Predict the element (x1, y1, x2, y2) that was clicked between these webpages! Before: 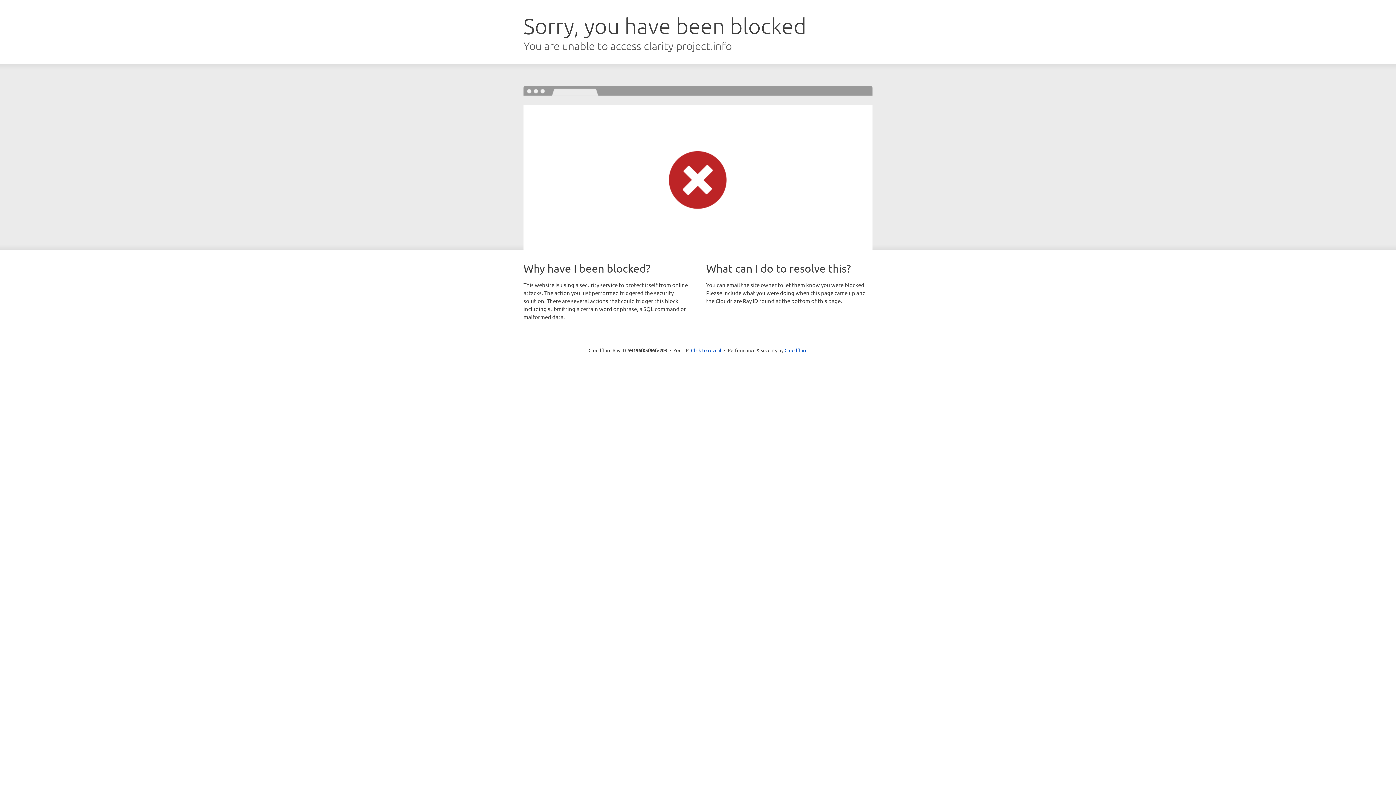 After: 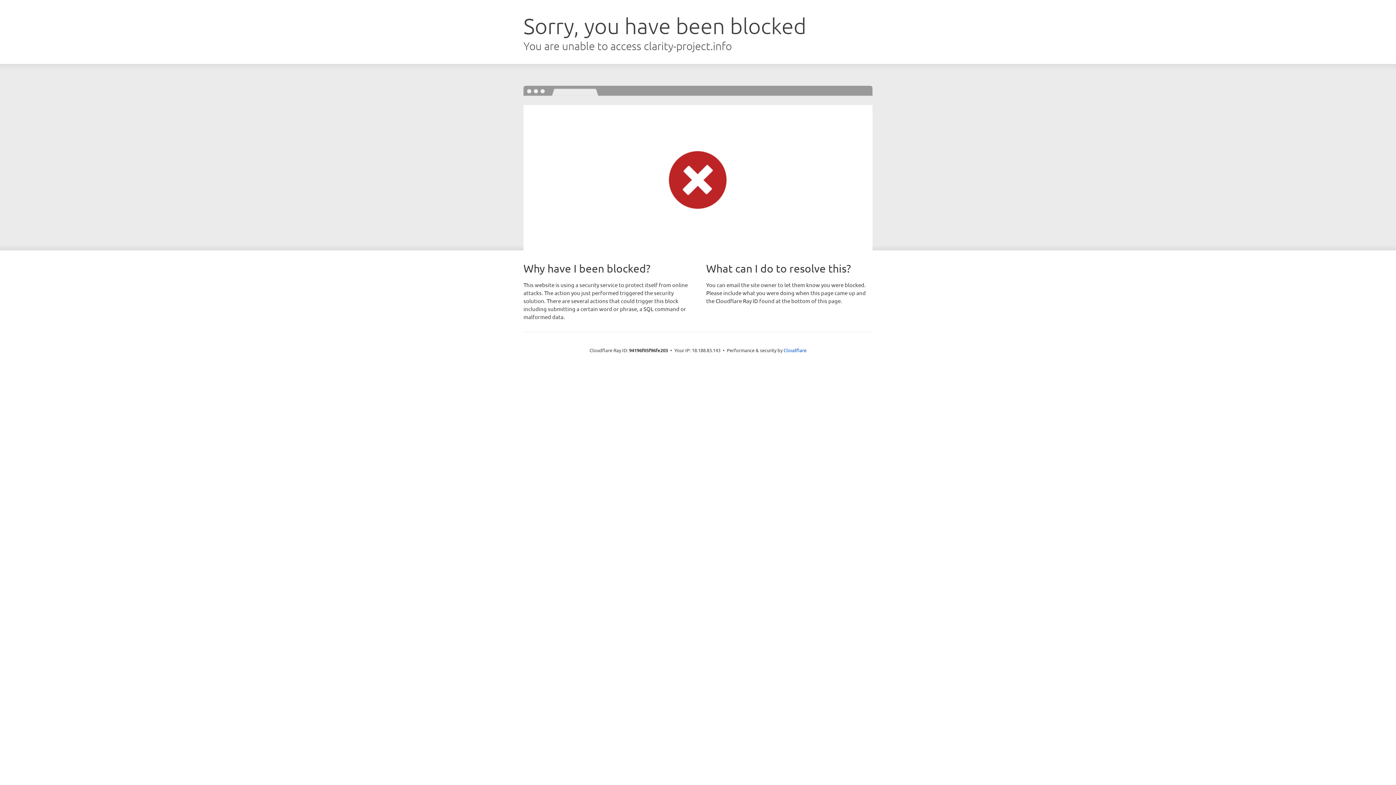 Action: bbox: (691, 346, 721, 353) label: Click to reveal